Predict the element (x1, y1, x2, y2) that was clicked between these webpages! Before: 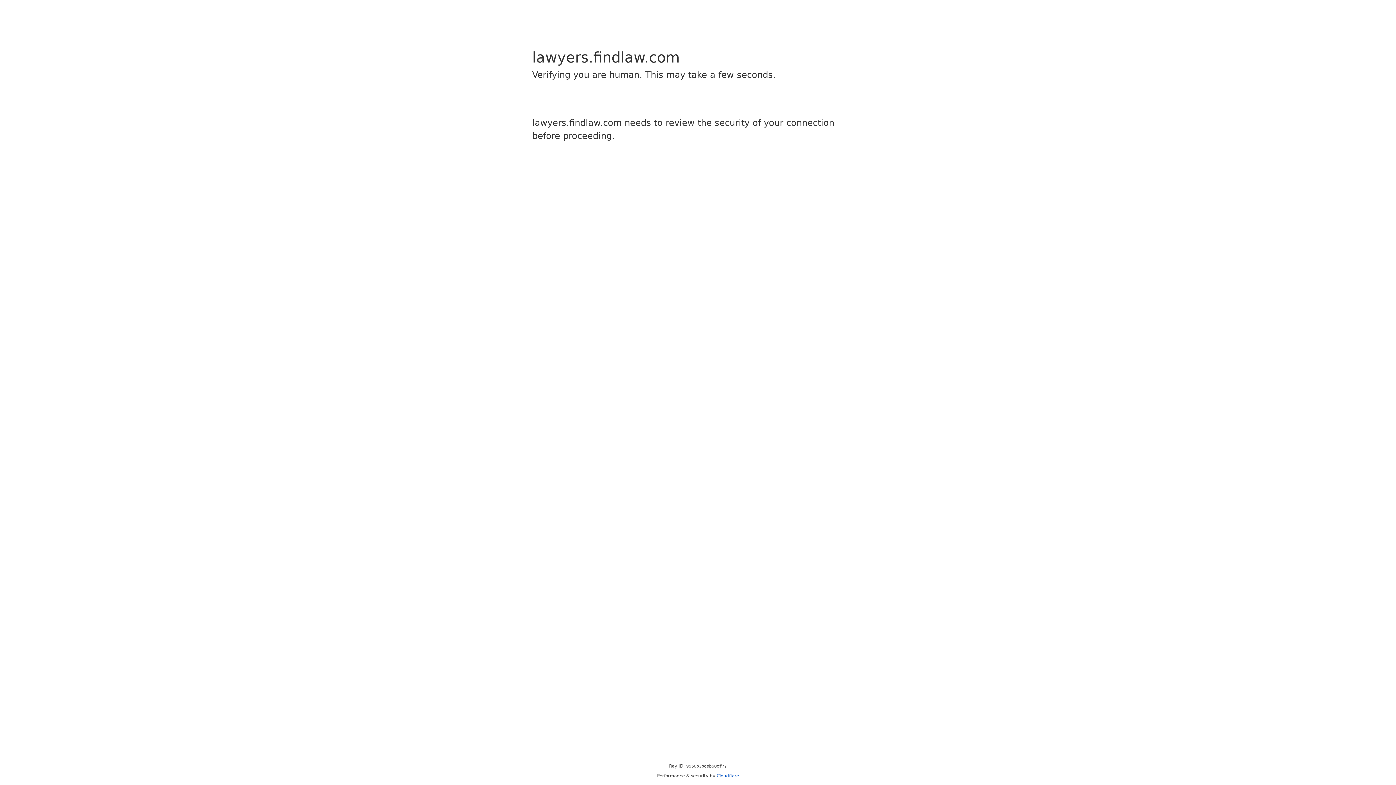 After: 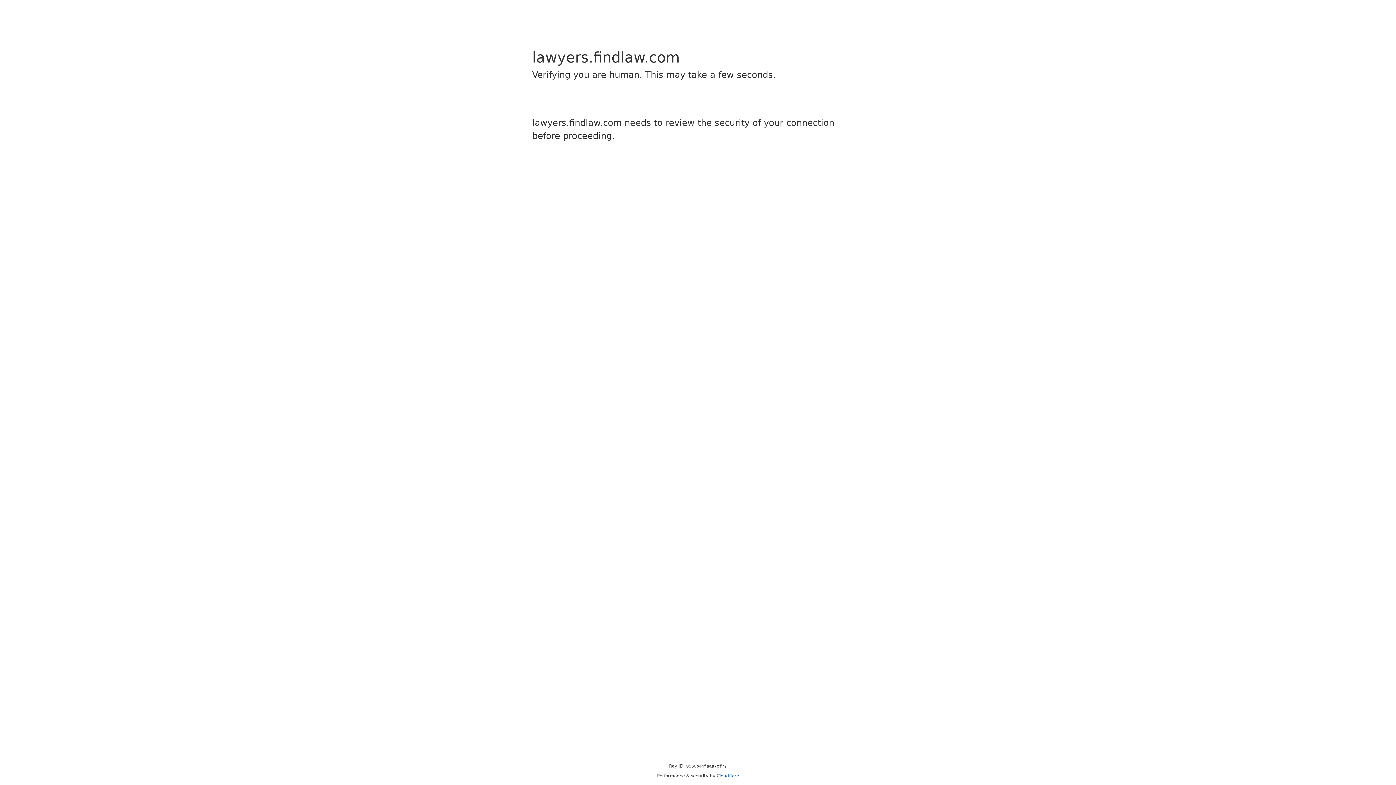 Action: label: Cloudflare bbox: (716, 773, 739, 778)